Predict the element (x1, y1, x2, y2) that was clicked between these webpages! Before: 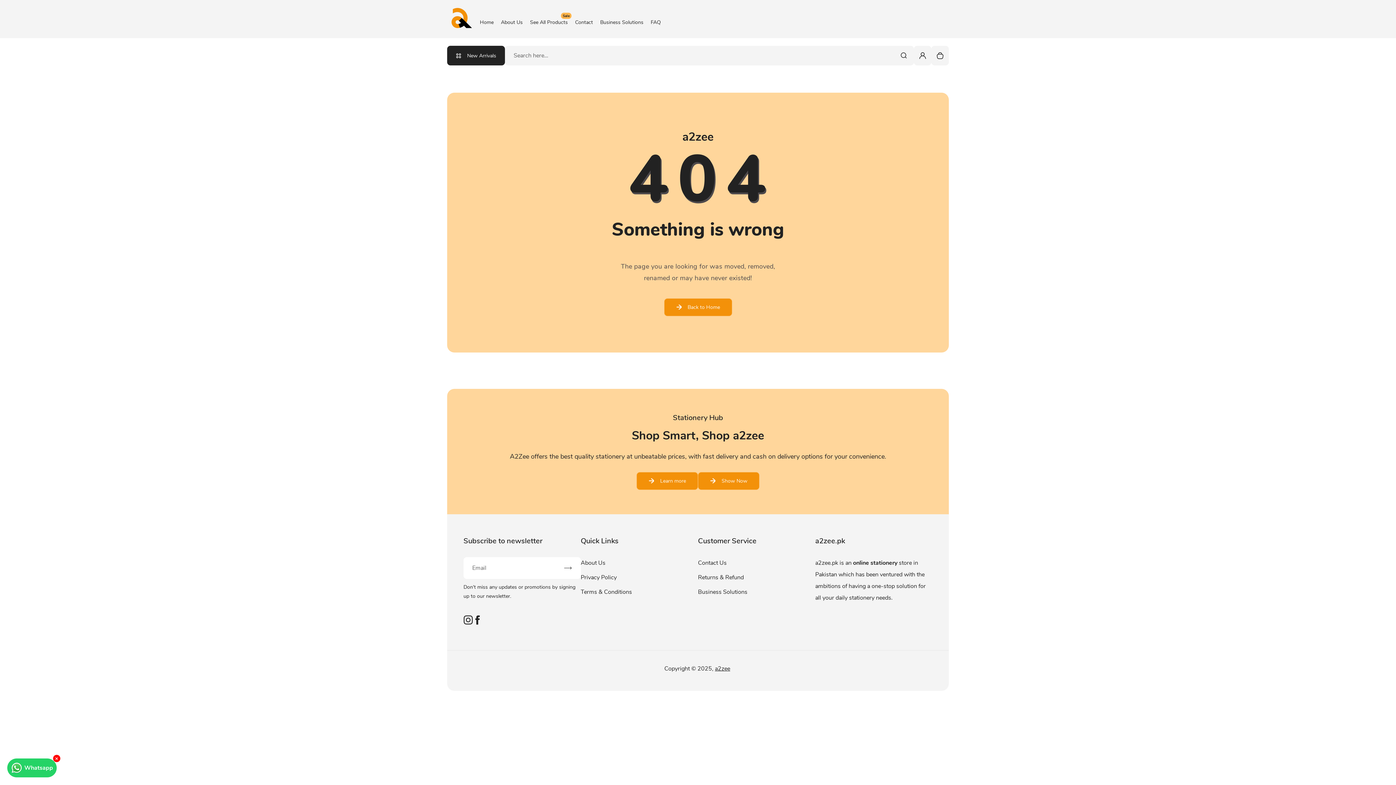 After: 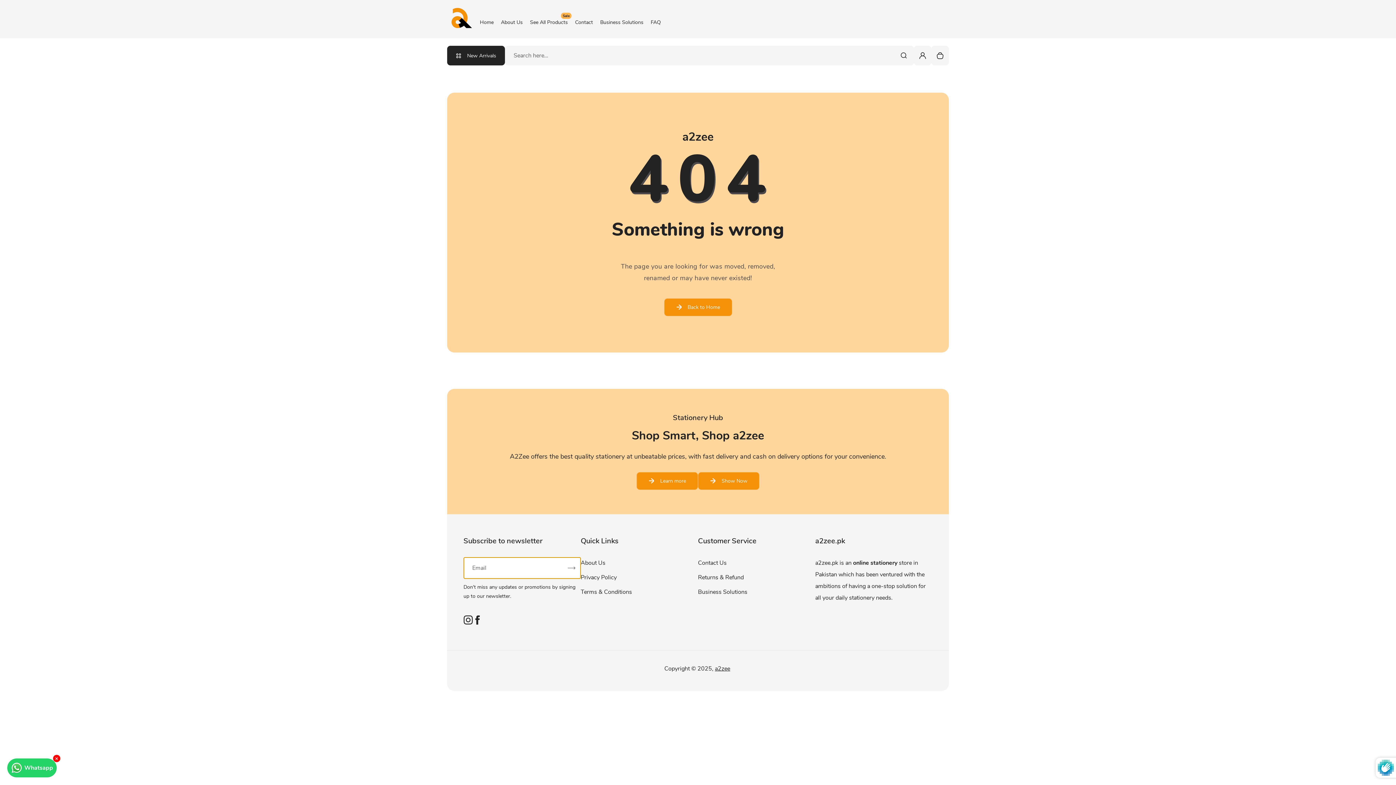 Action: label: Subscribe bbox: (555, 557, 580, 579)